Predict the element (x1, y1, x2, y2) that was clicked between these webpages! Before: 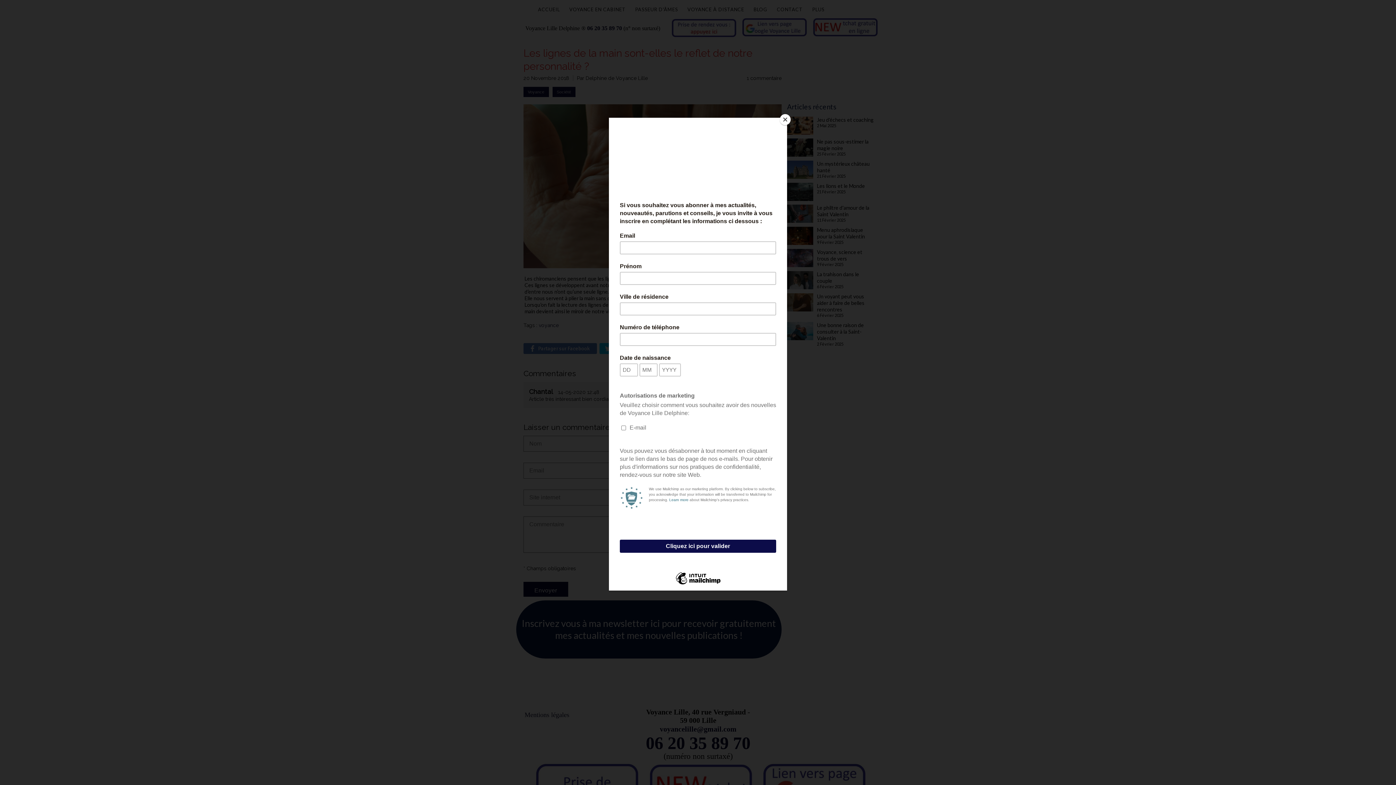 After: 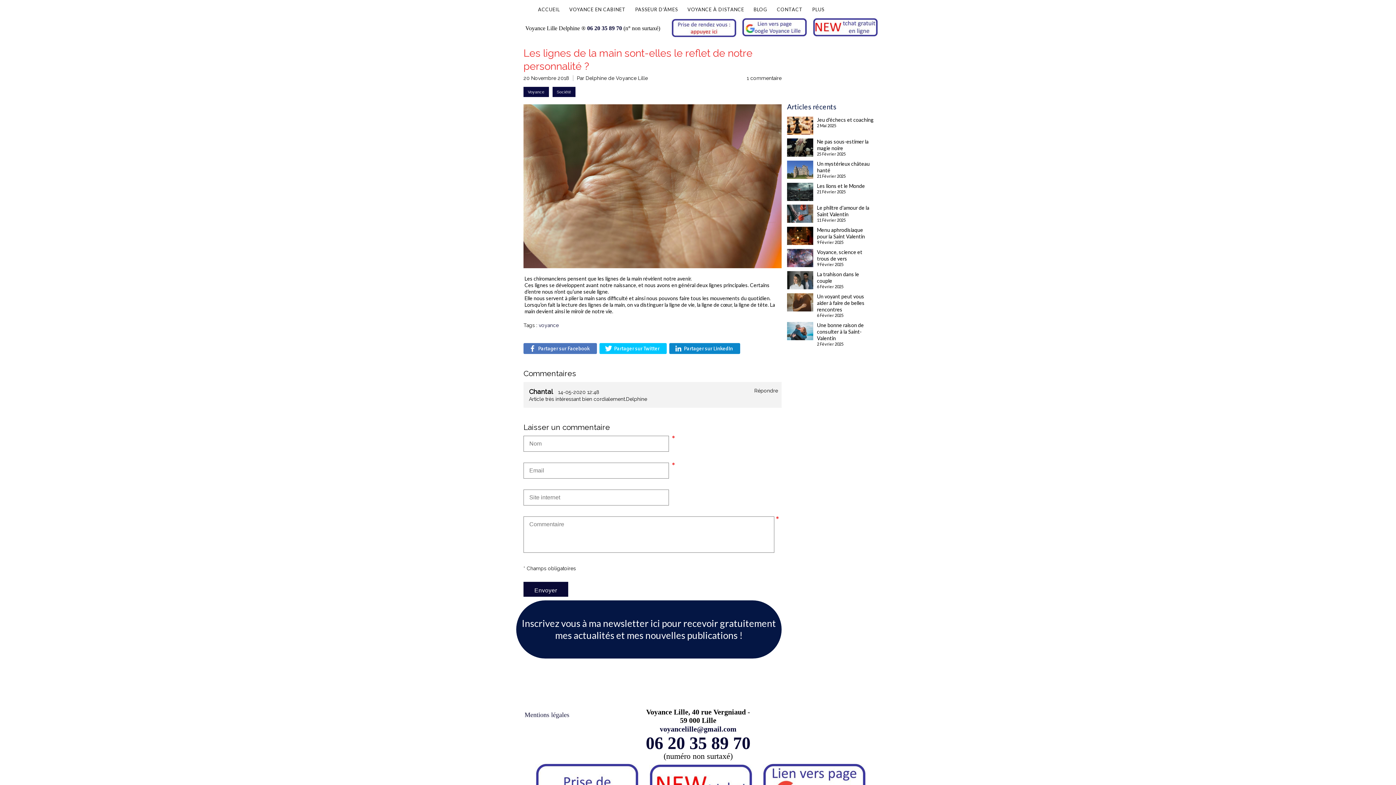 Action: bbox: (780, 114, 790, 125) label: Close